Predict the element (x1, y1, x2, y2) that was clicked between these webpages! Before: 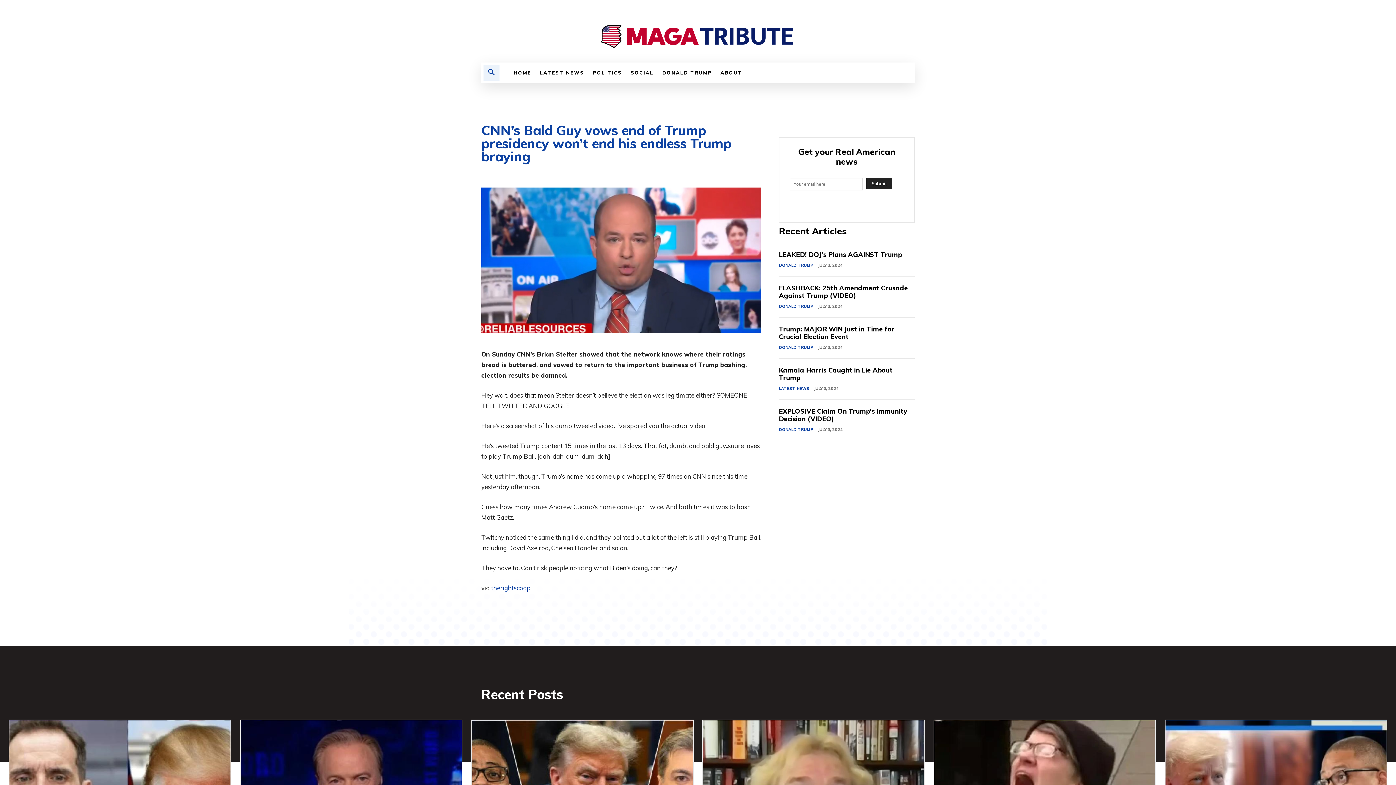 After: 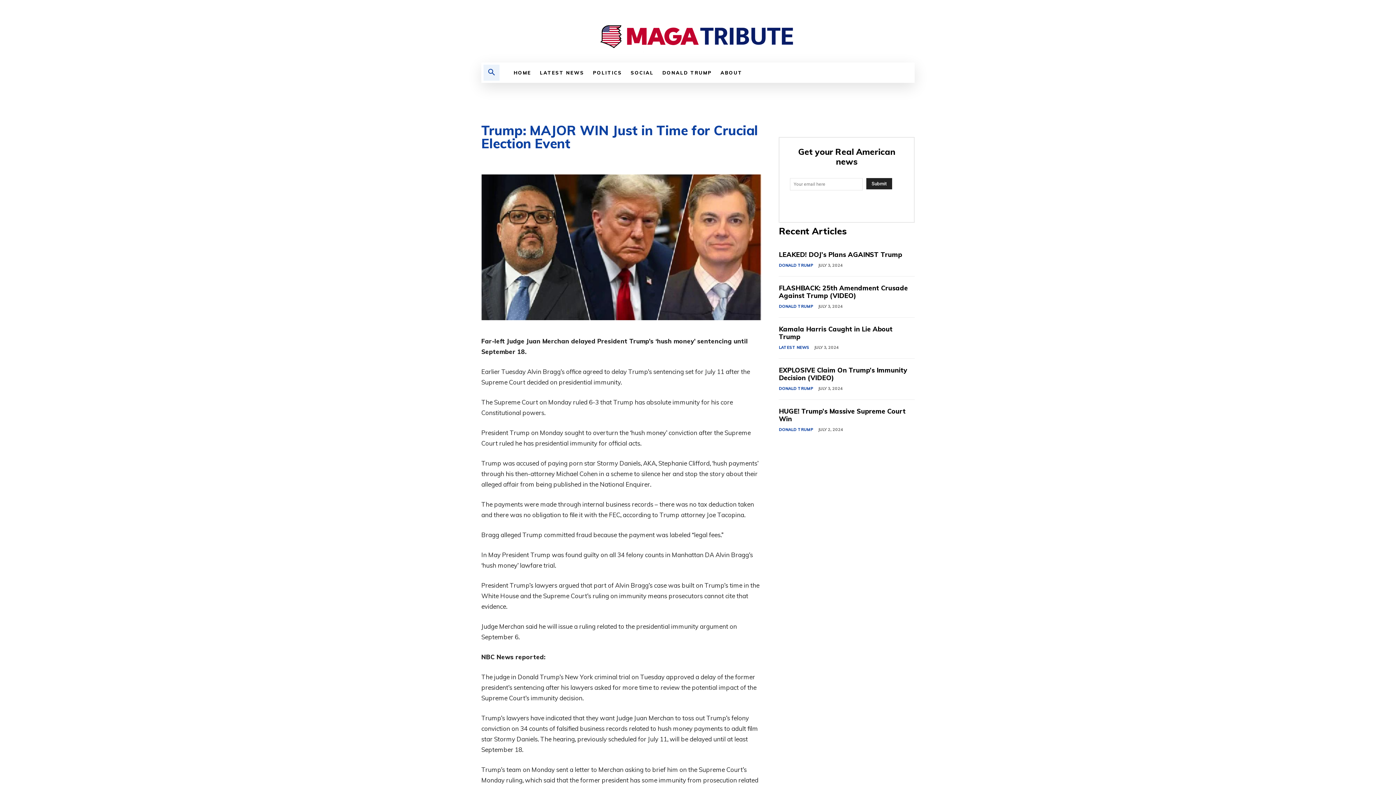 Action: bbox: (779, 325, 894, 341) label: Trump: MAJOR WIN Just in Time for Crucial Election Event